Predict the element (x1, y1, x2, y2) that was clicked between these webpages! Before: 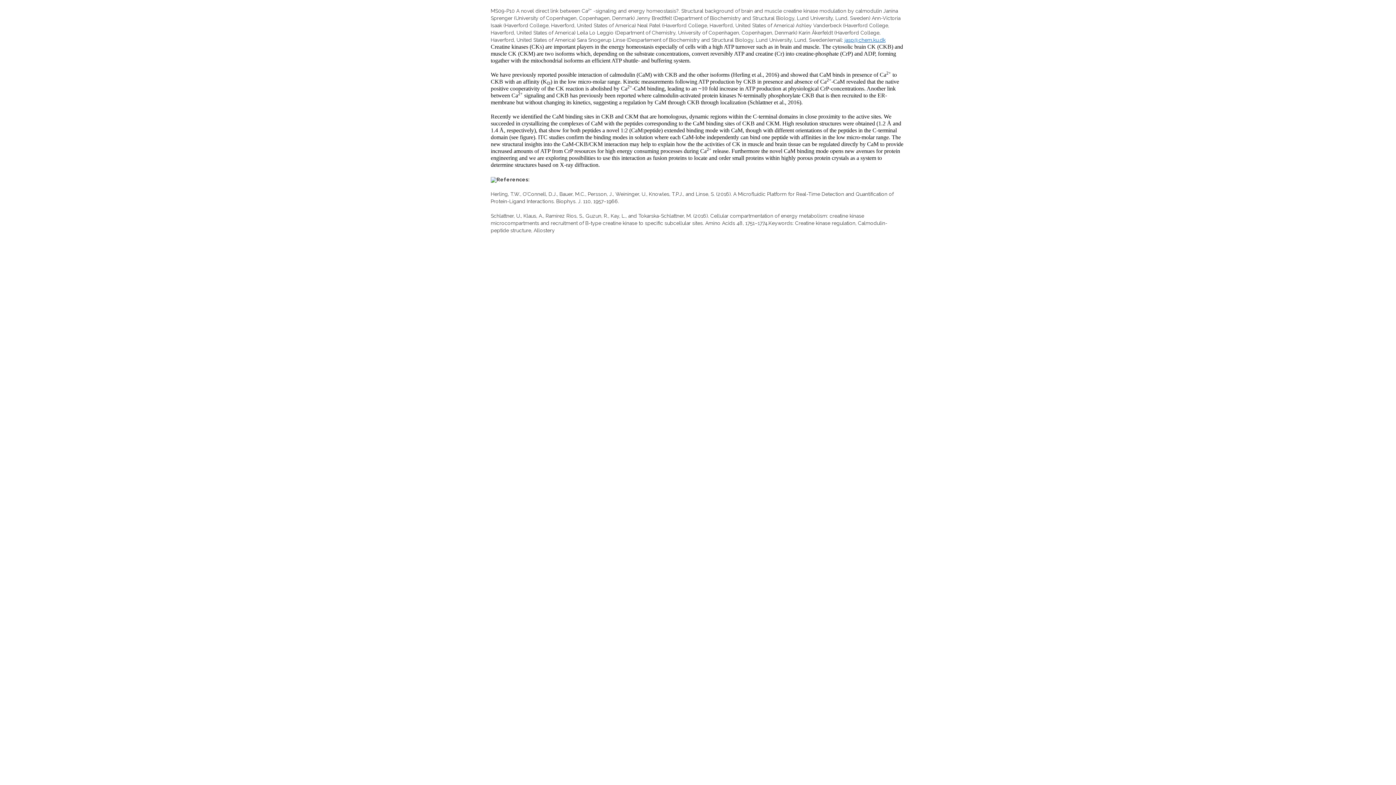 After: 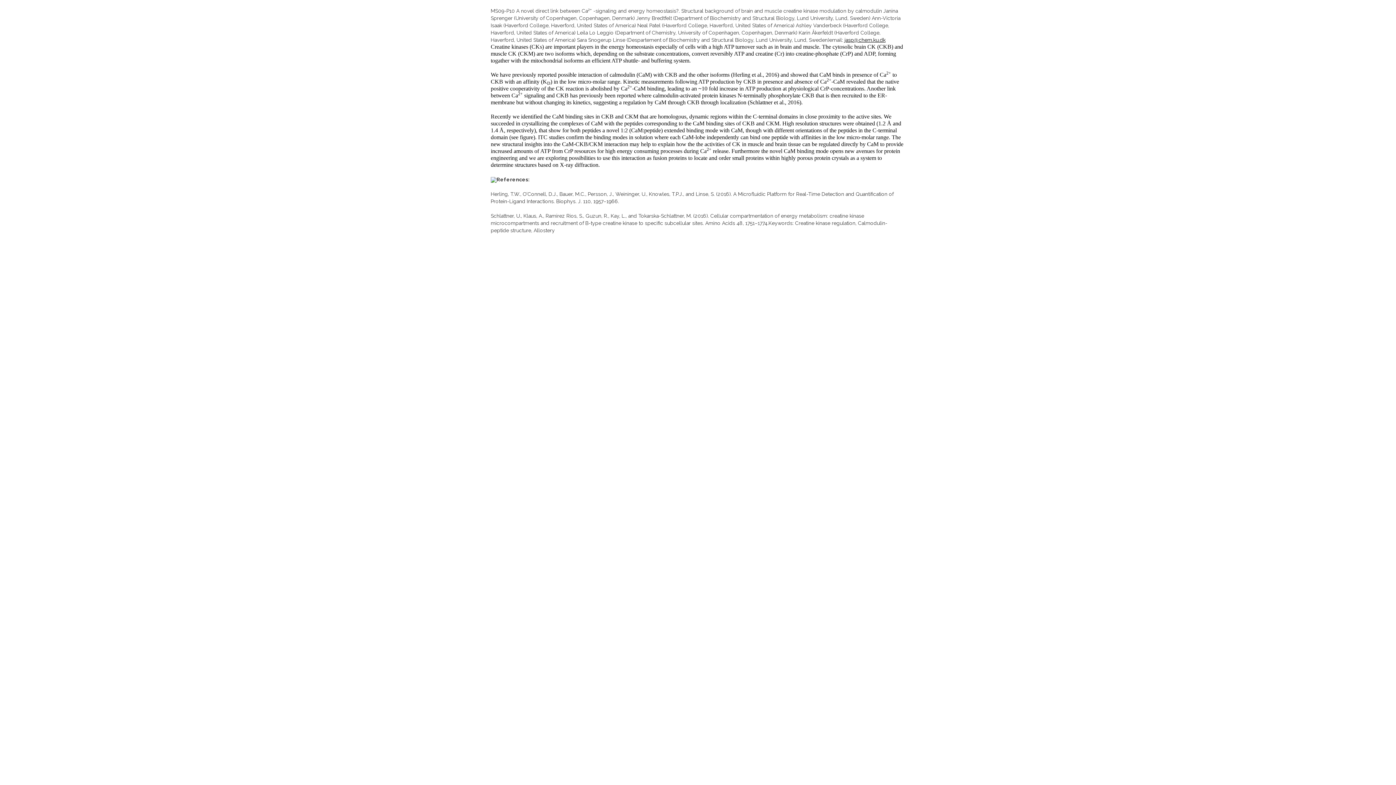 Action: bbox: (844, 37, 885, 42) label: jasp@chem.ku.dk